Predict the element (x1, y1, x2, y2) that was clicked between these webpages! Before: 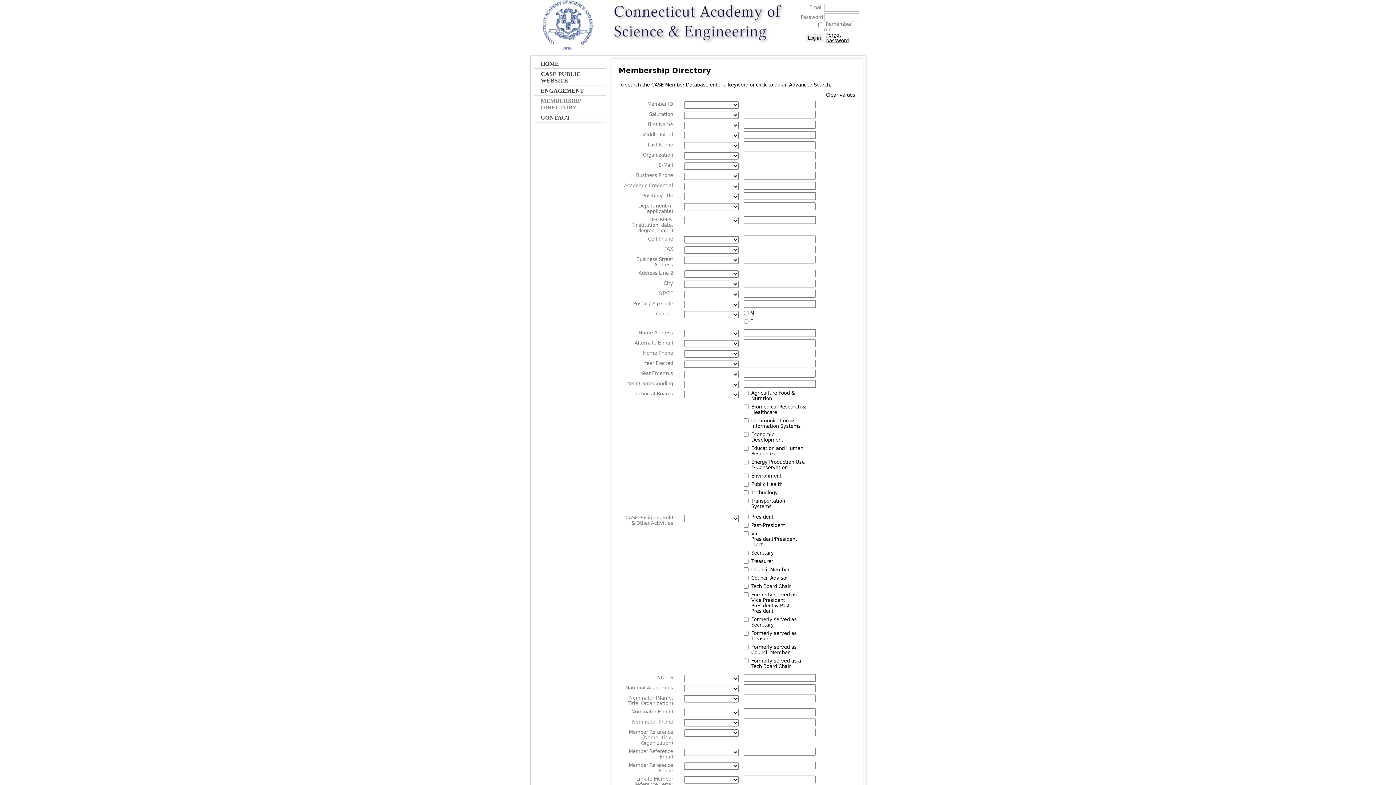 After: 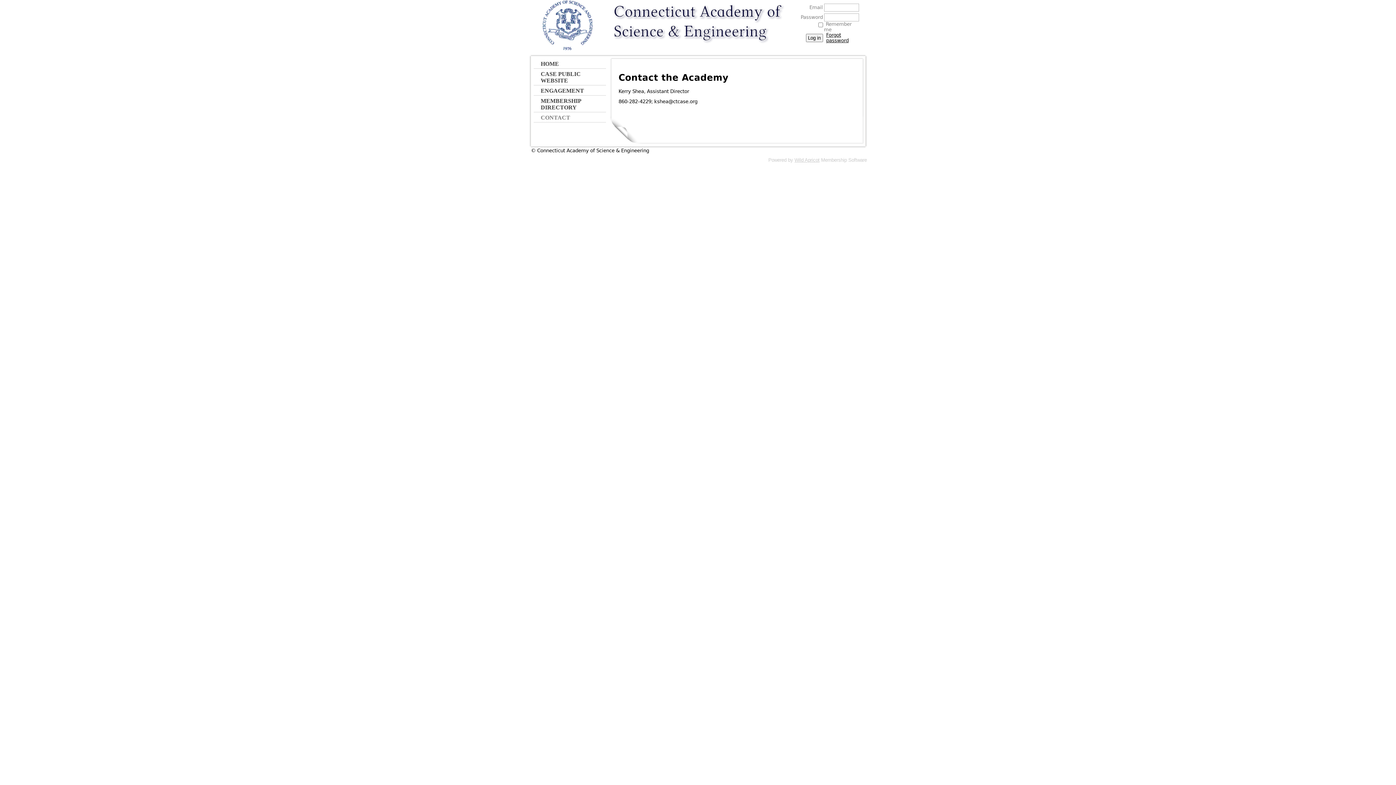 Action: bbox: (533, 112, 606, 122) label: CONTACT